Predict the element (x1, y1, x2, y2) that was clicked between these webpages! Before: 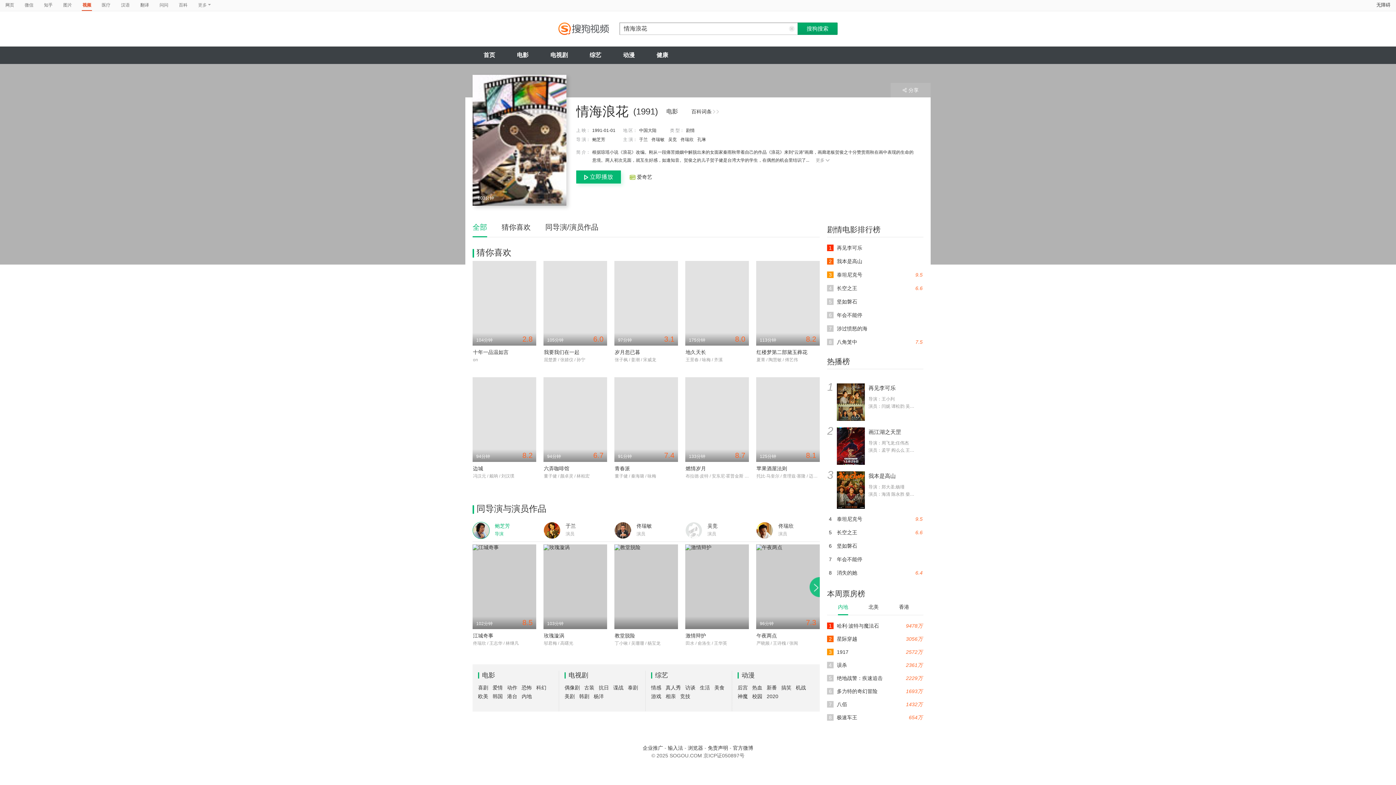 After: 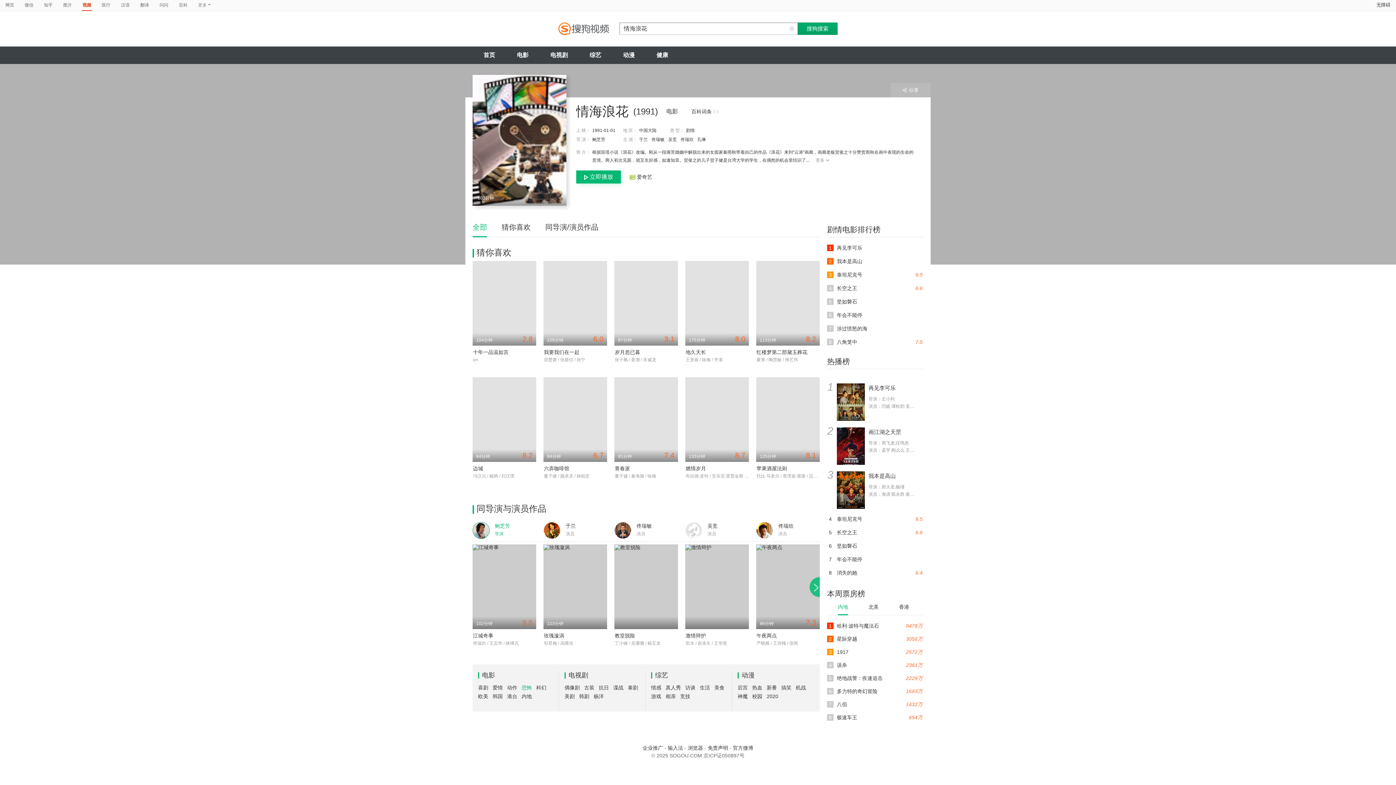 Action: bbox: (521, 685, 532, 690) label: 恐怖